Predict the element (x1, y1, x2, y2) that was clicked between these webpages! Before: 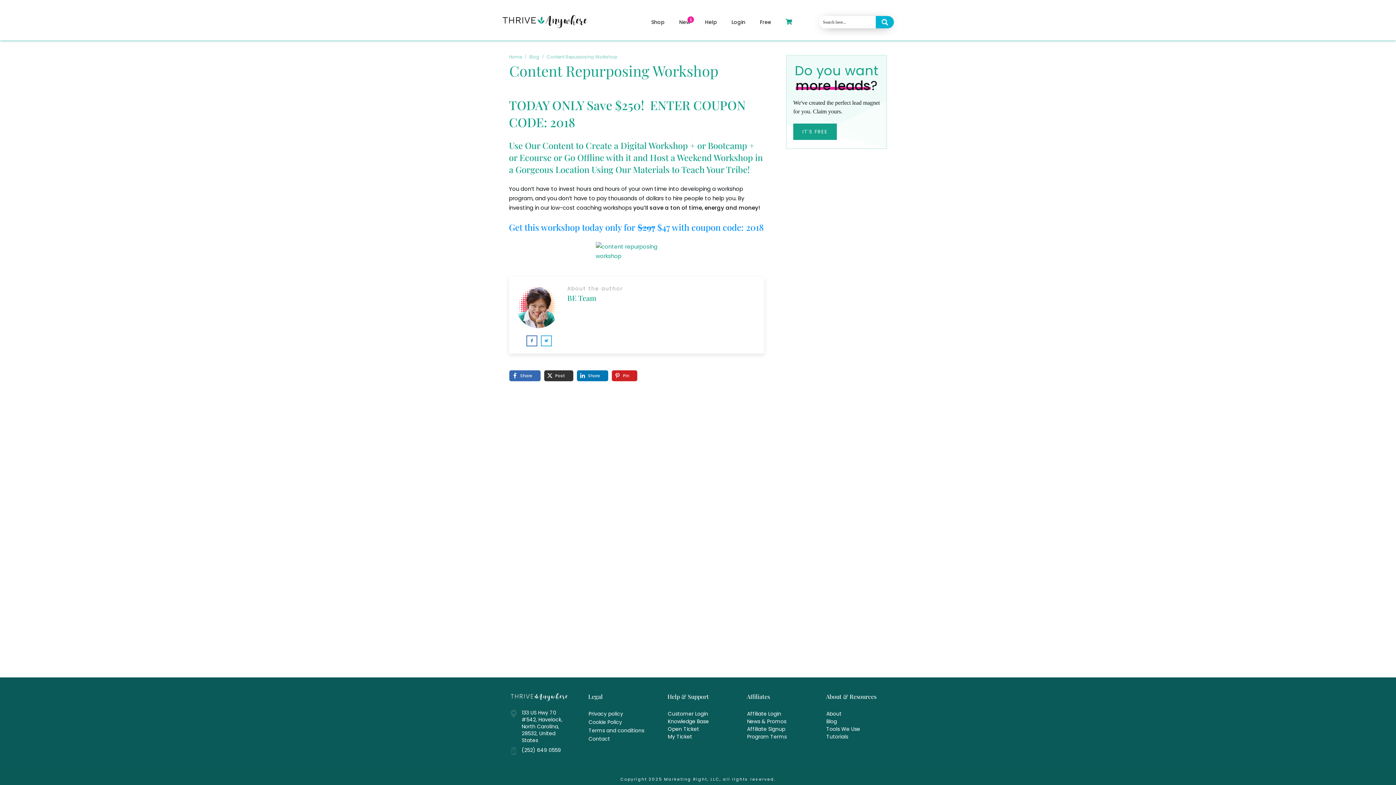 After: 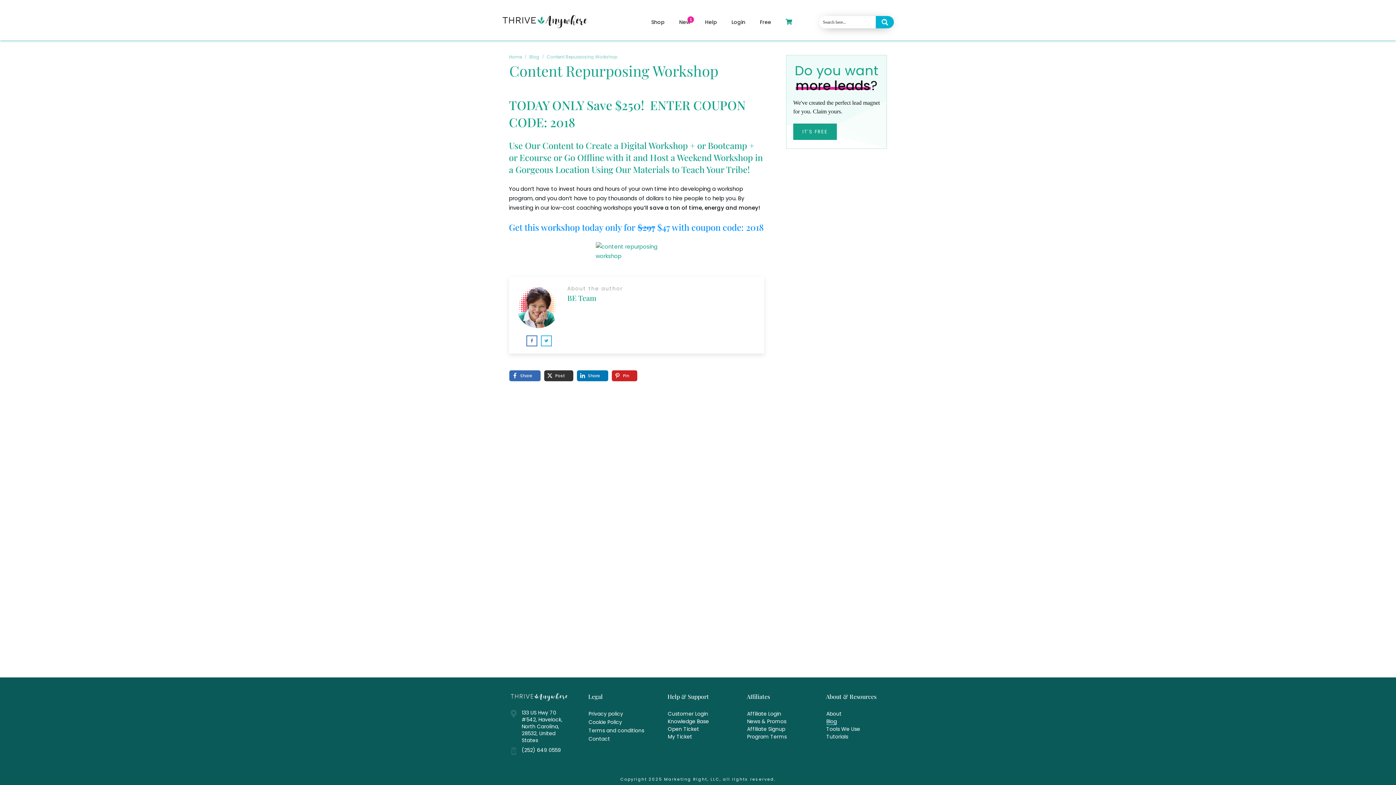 Action: label: Blog bbox: (826, 718, 837, 725)